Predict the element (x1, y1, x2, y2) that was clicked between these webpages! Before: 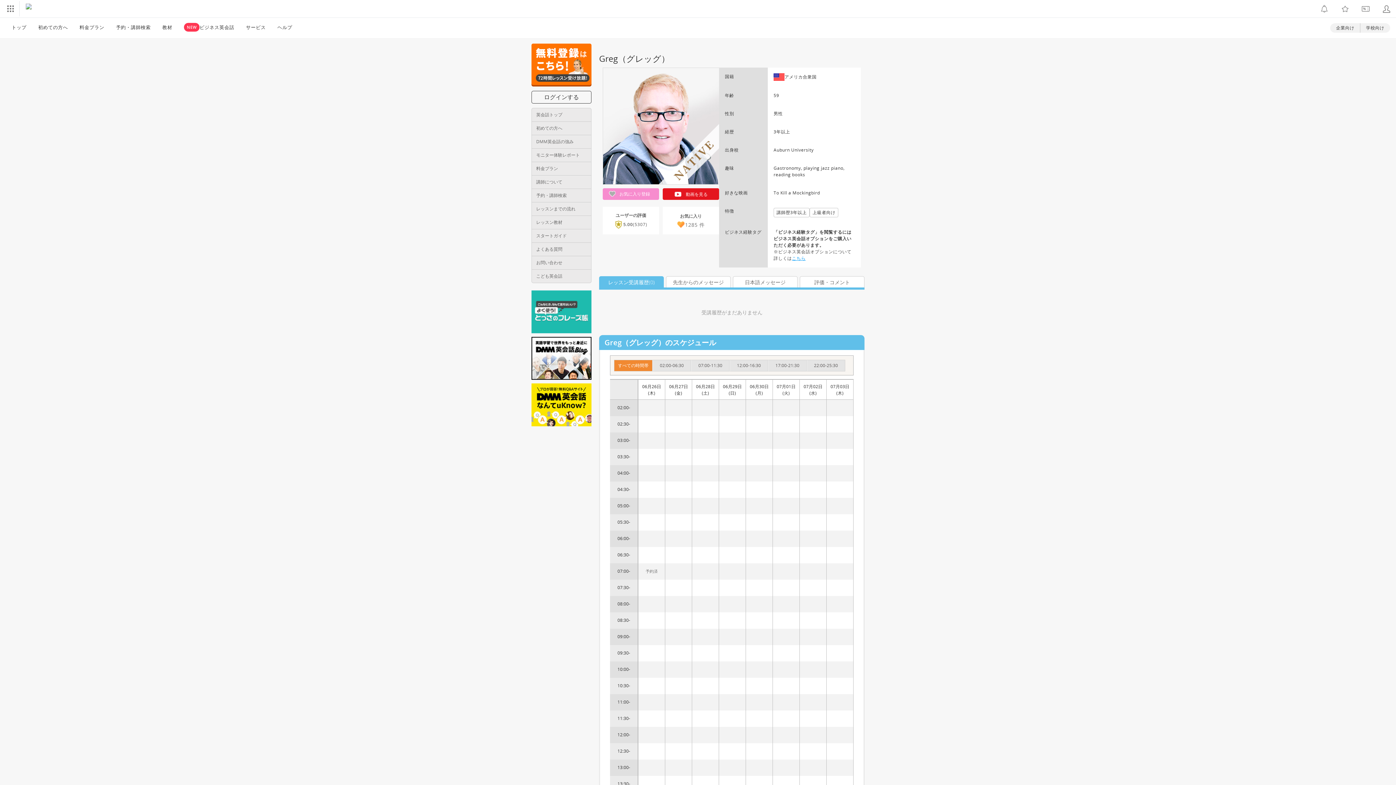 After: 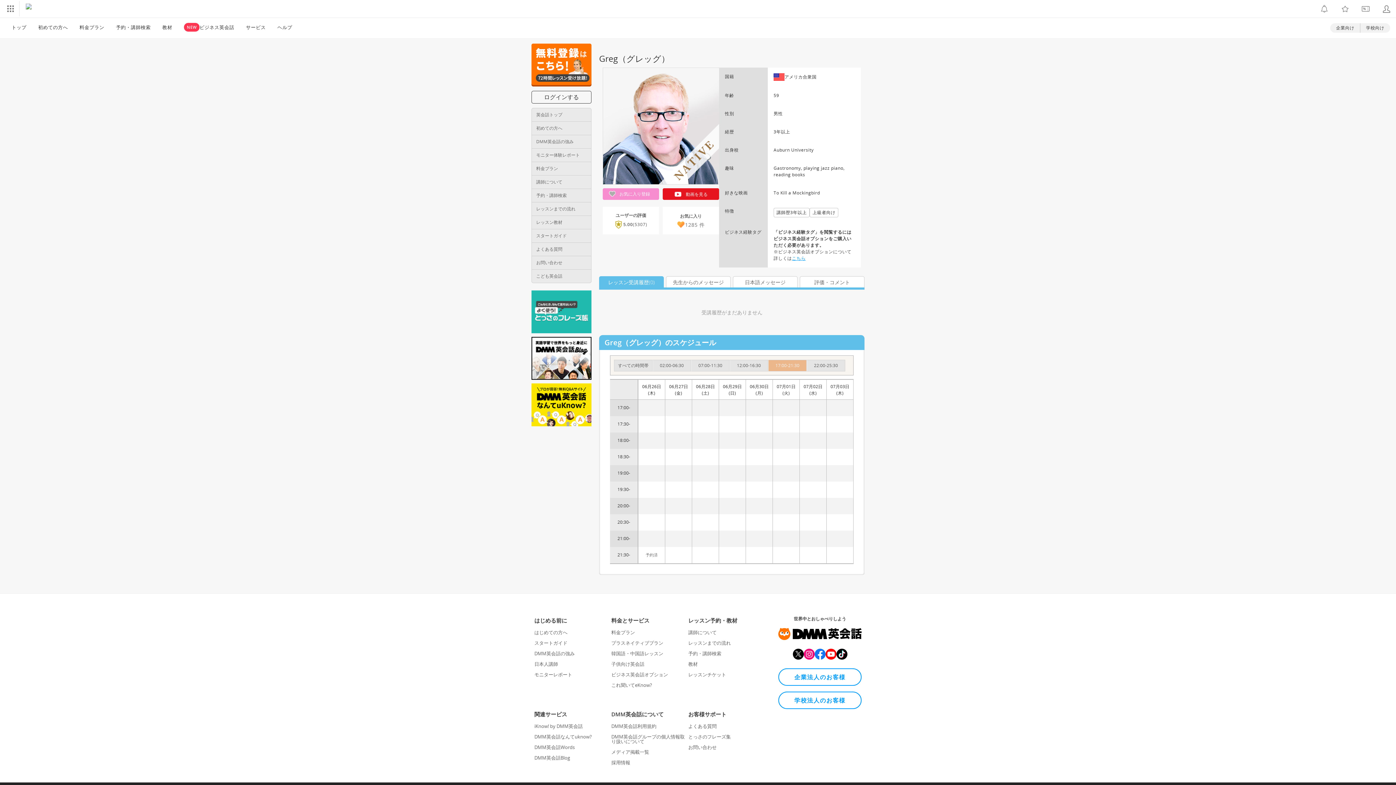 Action: label: 17:00-21:30 bbox: (768, 360, 806, 371)